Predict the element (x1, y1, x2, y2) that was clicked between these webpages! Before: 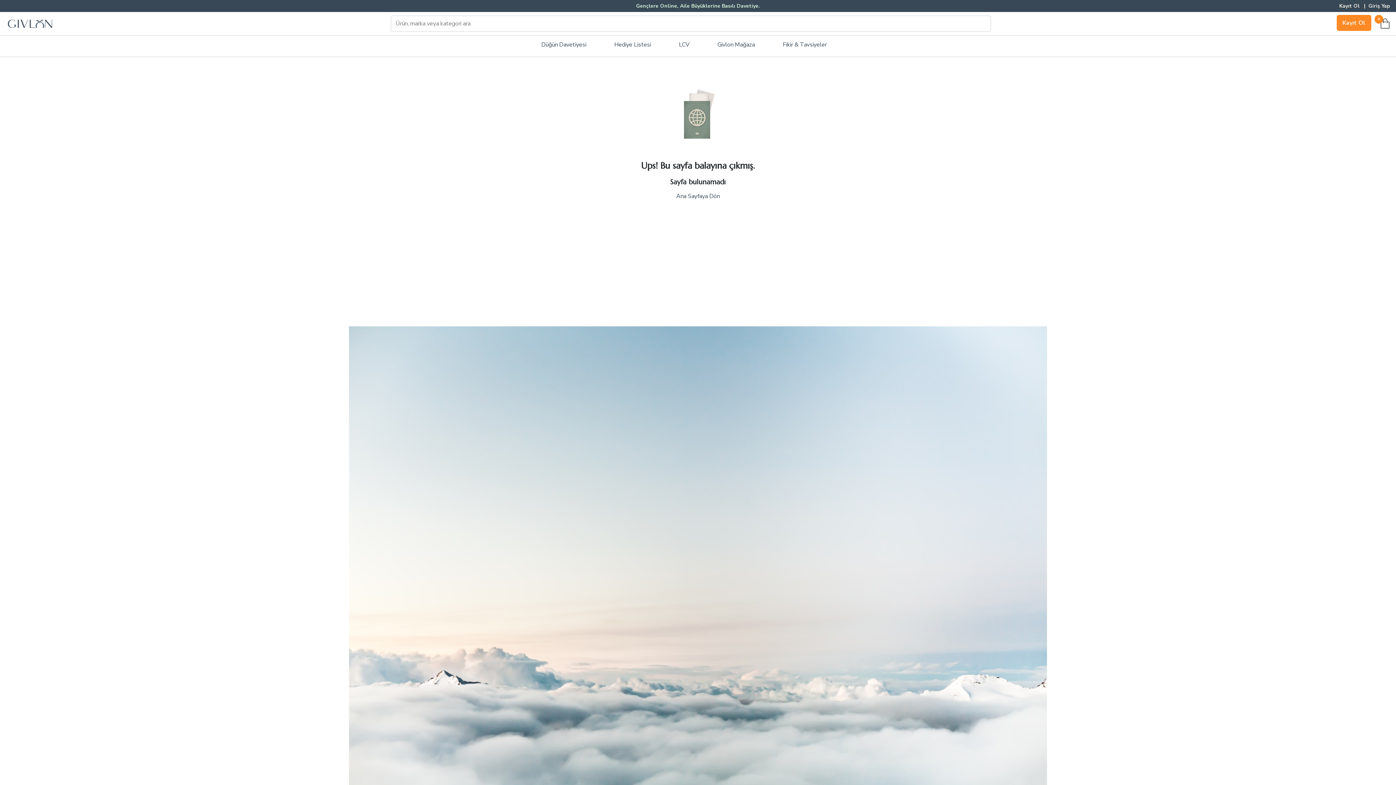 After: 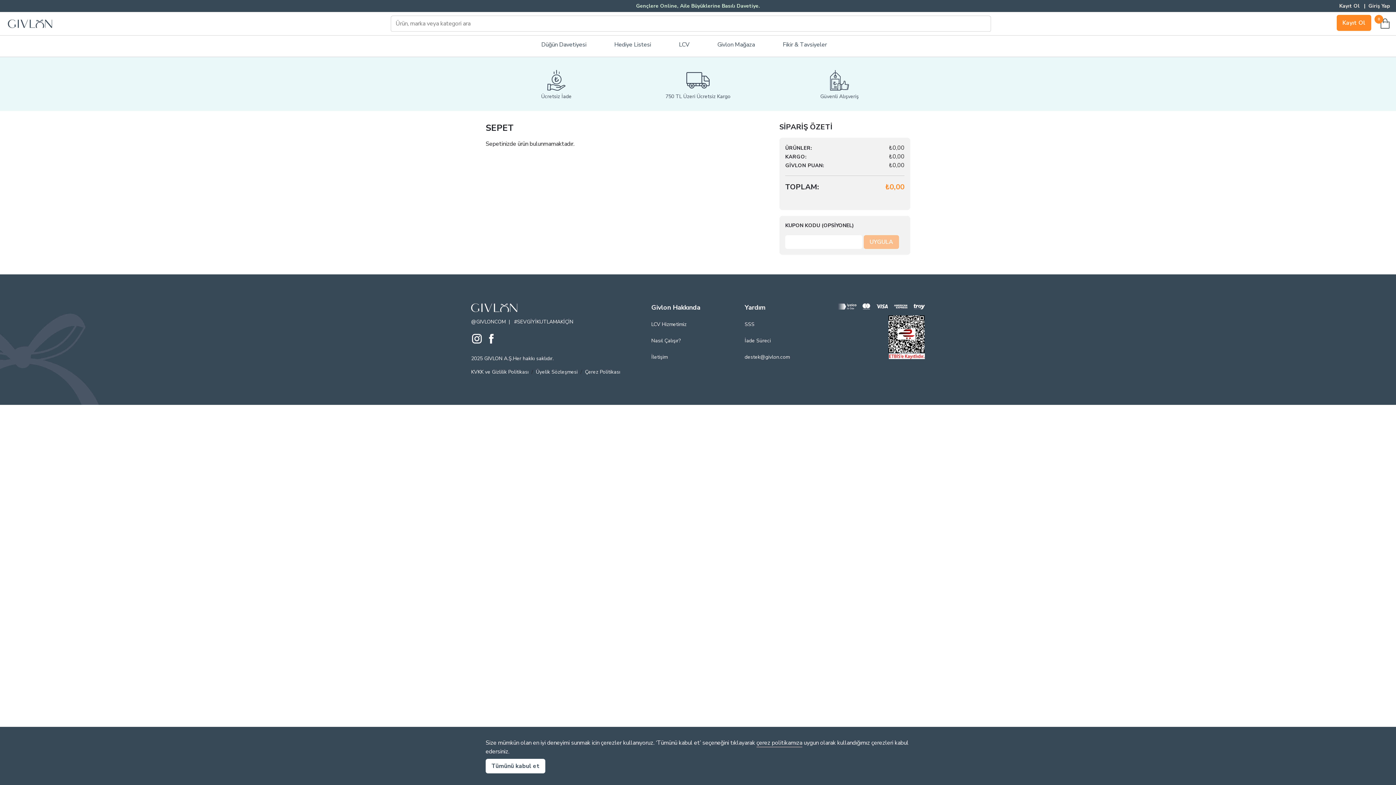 Action: bbox: (1380, 18, 1390, 28) label: 0